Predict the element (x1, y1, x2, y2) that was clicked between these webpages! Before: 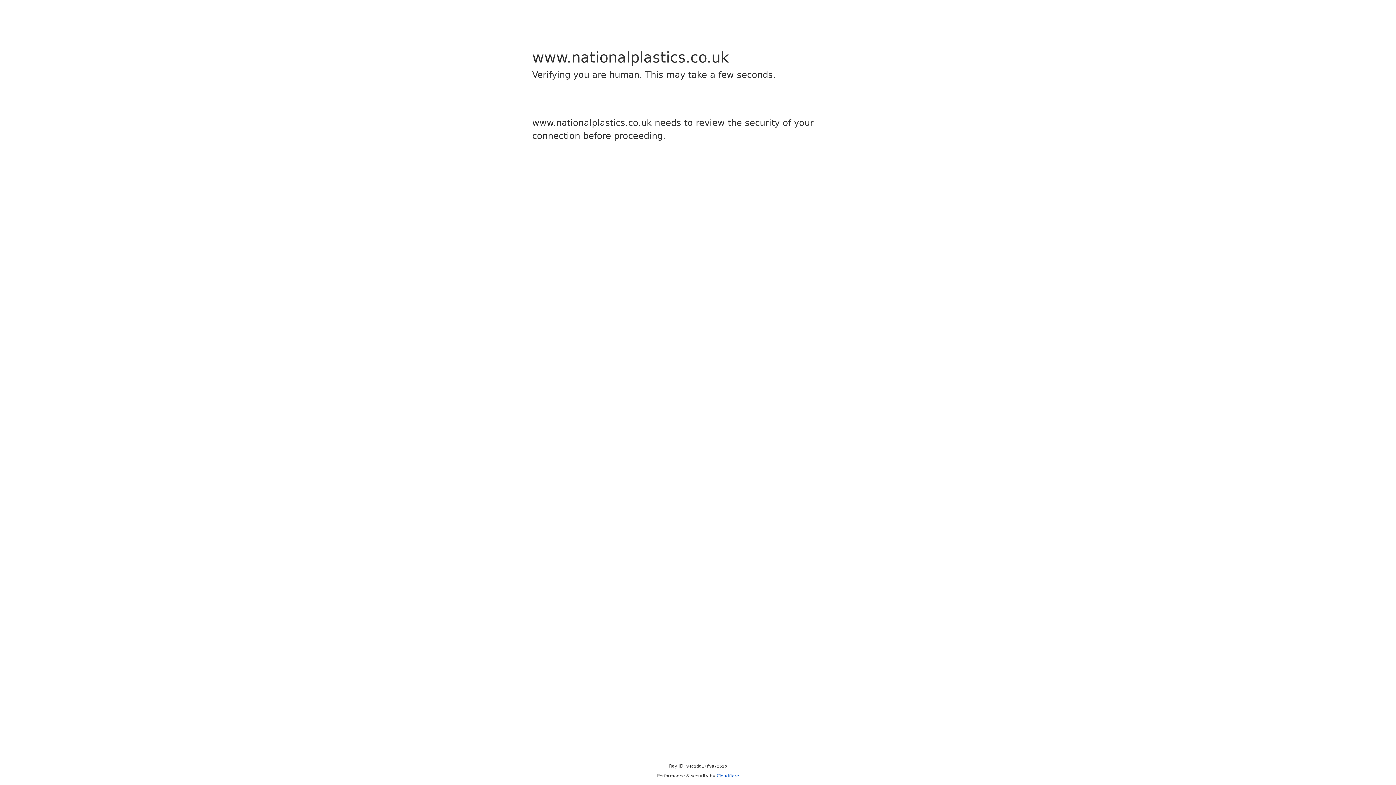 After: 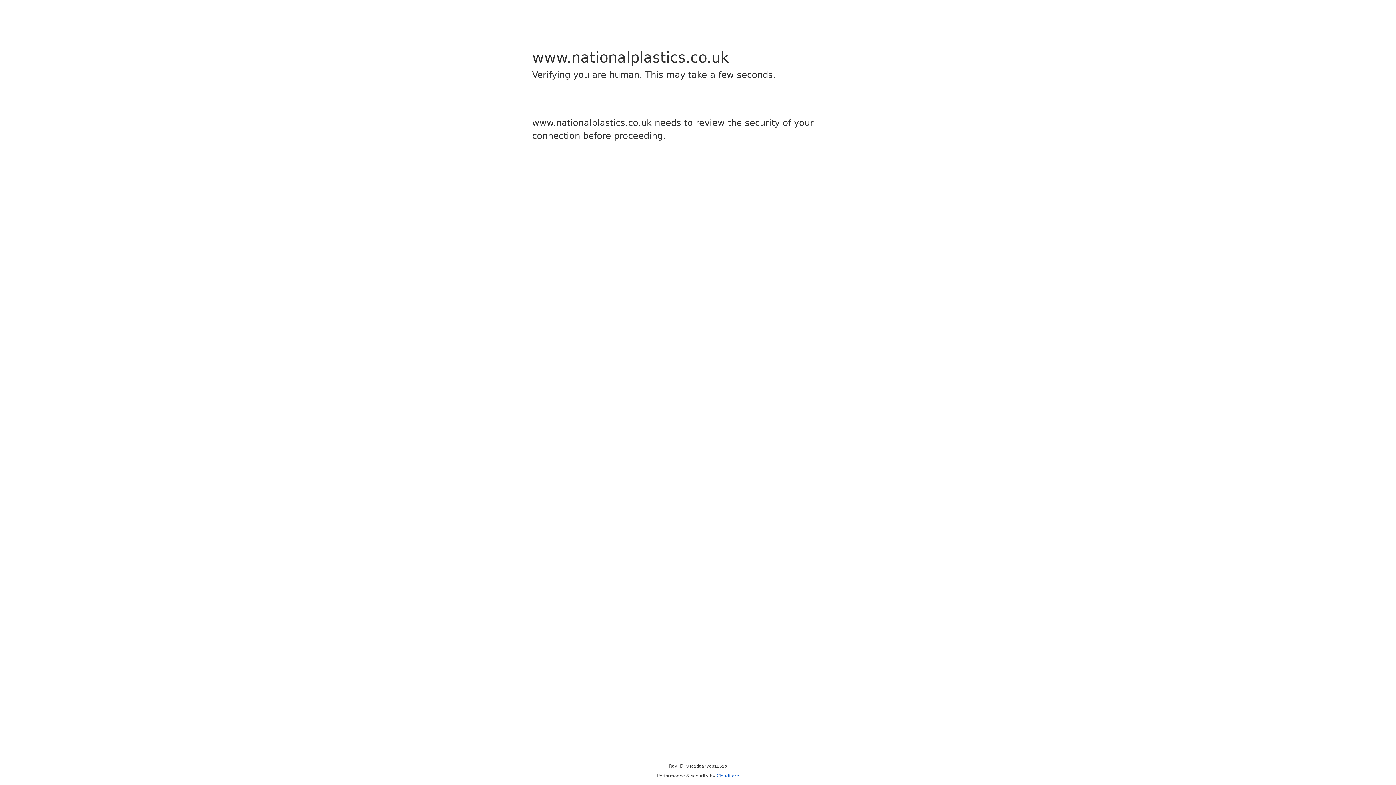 Action: bbox: (716, 773, 739, 778) label: Cloudflare